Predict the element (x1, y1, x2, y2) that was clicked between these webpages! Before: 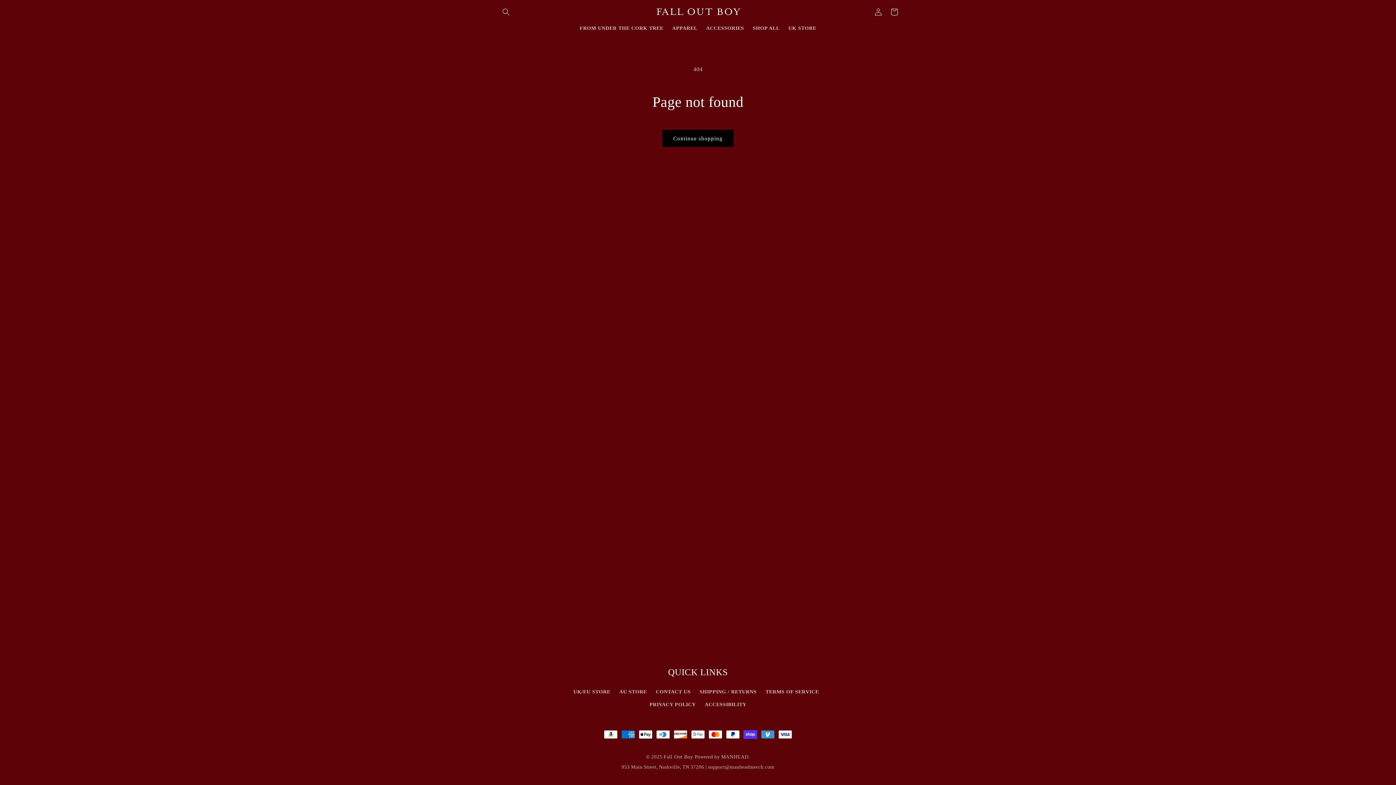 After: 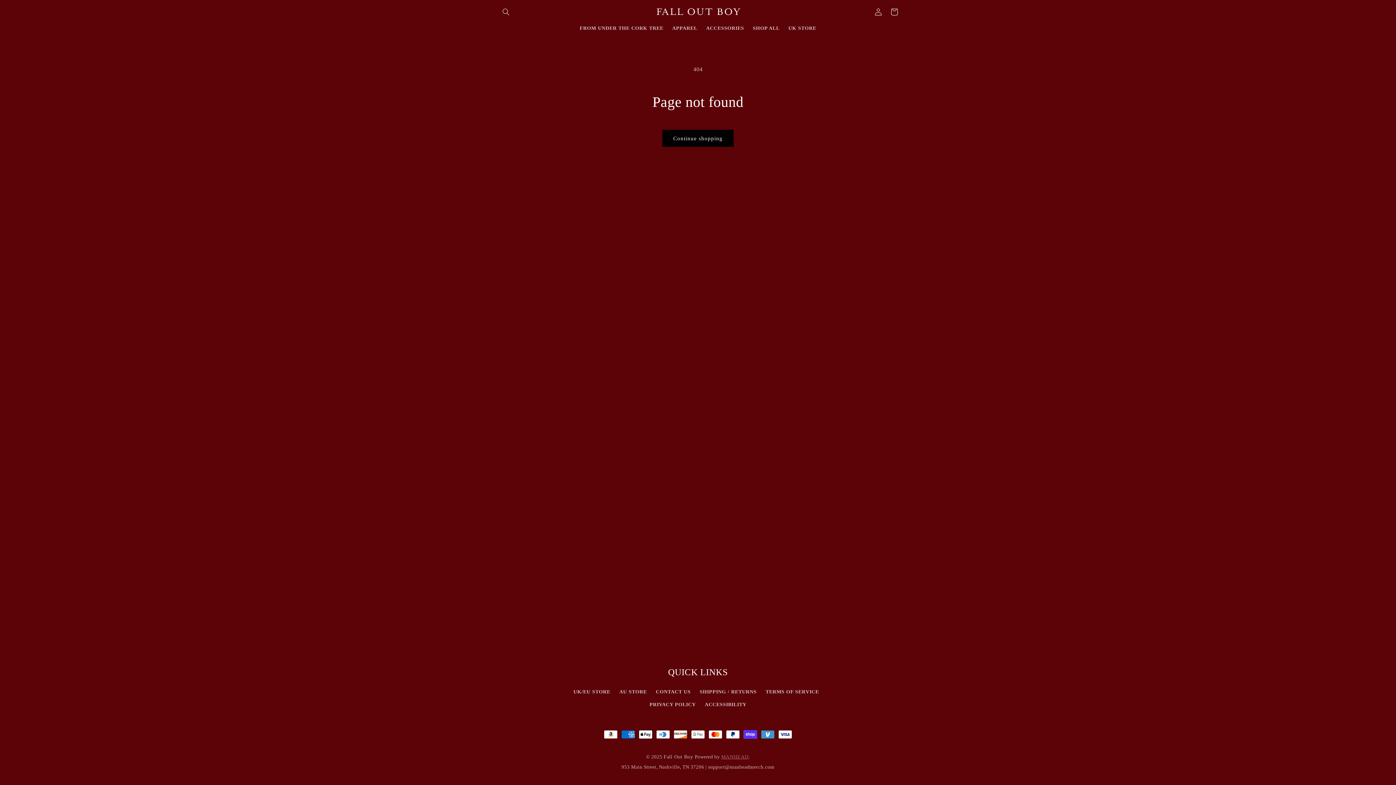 Action: bbox: (721, 754, 748, 760) label: MANHEAD